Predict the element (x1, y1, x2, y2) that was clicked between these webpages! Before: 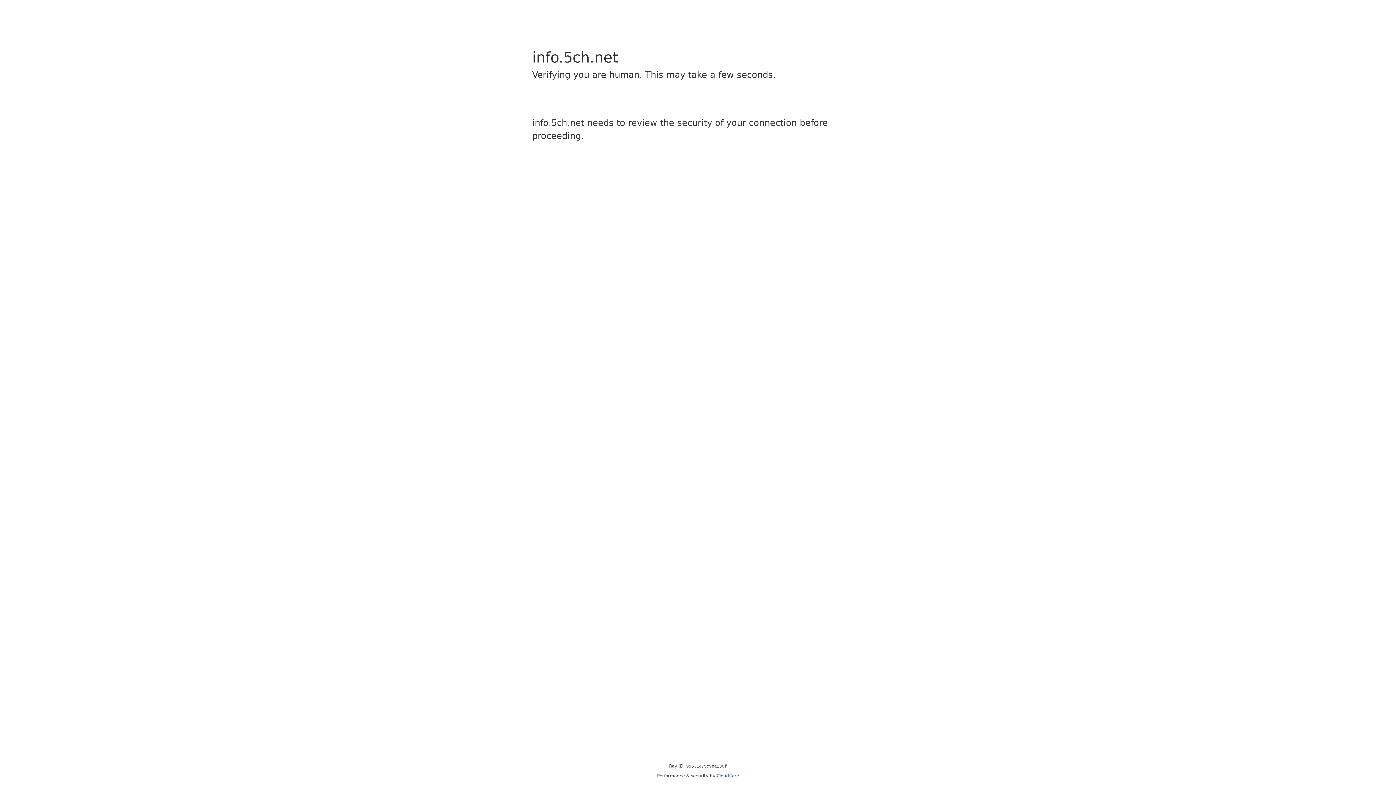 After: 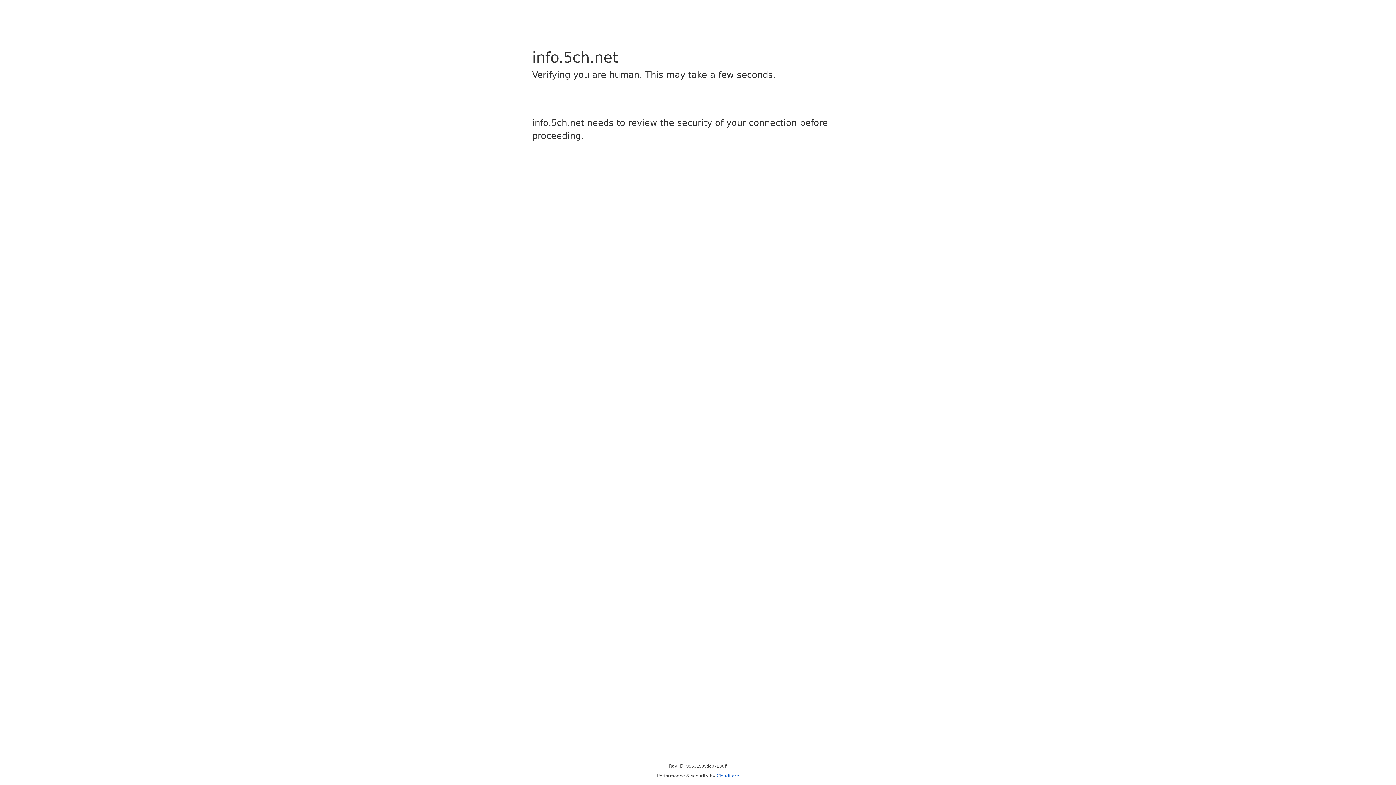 Action: label: Cloudflare bbox: (716, 773, 739, 778)